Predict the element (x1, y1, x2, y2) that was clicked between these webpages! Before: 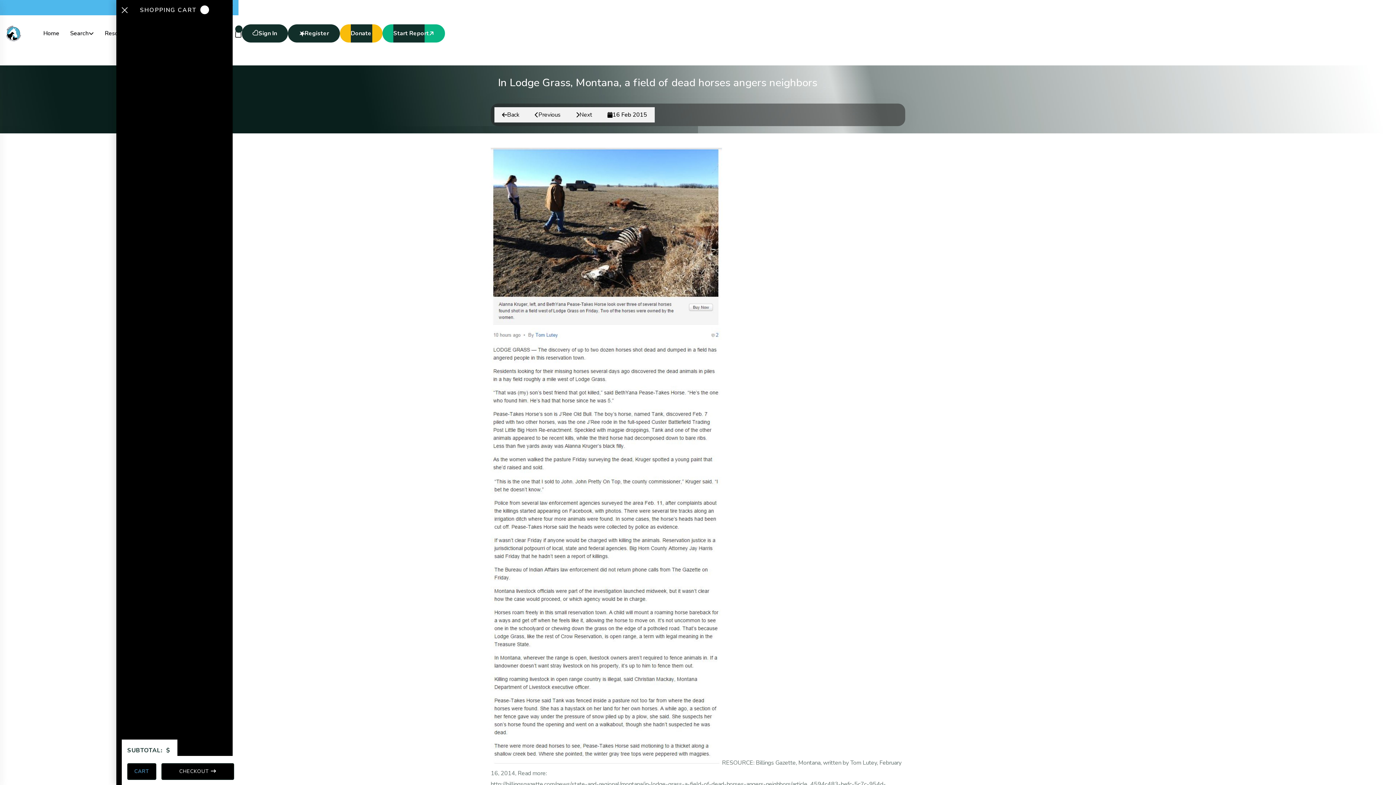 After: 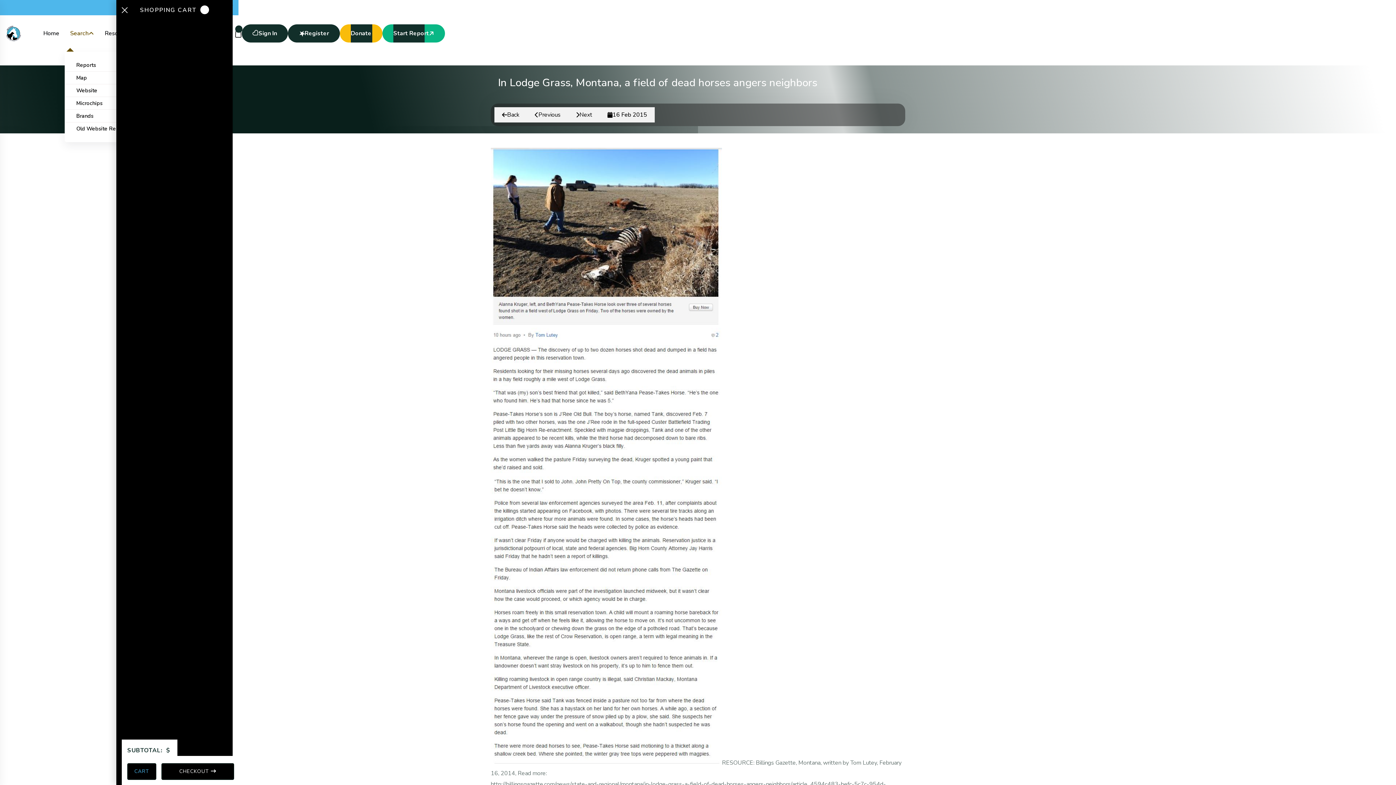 Action: label: dropdown menu bbox: (64, 15, 99, 51)